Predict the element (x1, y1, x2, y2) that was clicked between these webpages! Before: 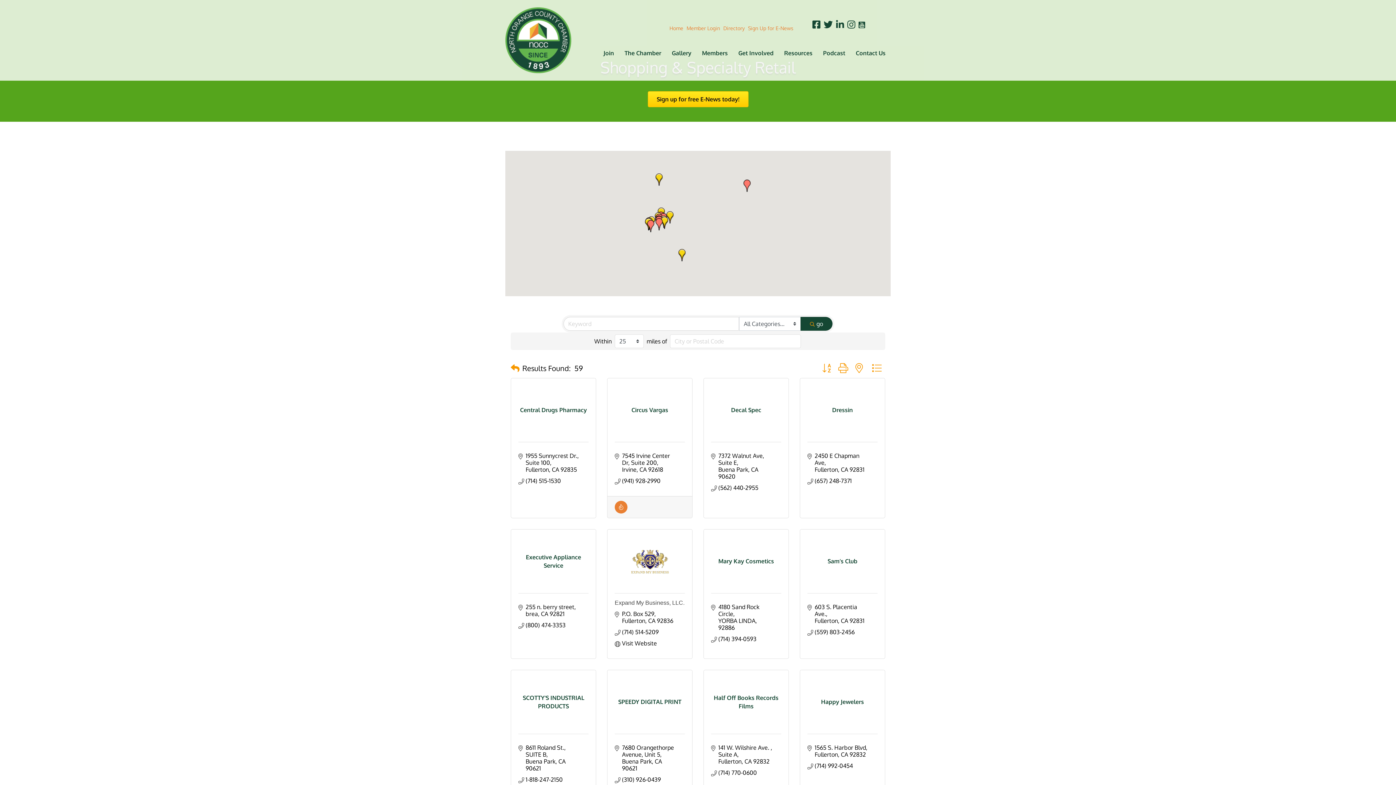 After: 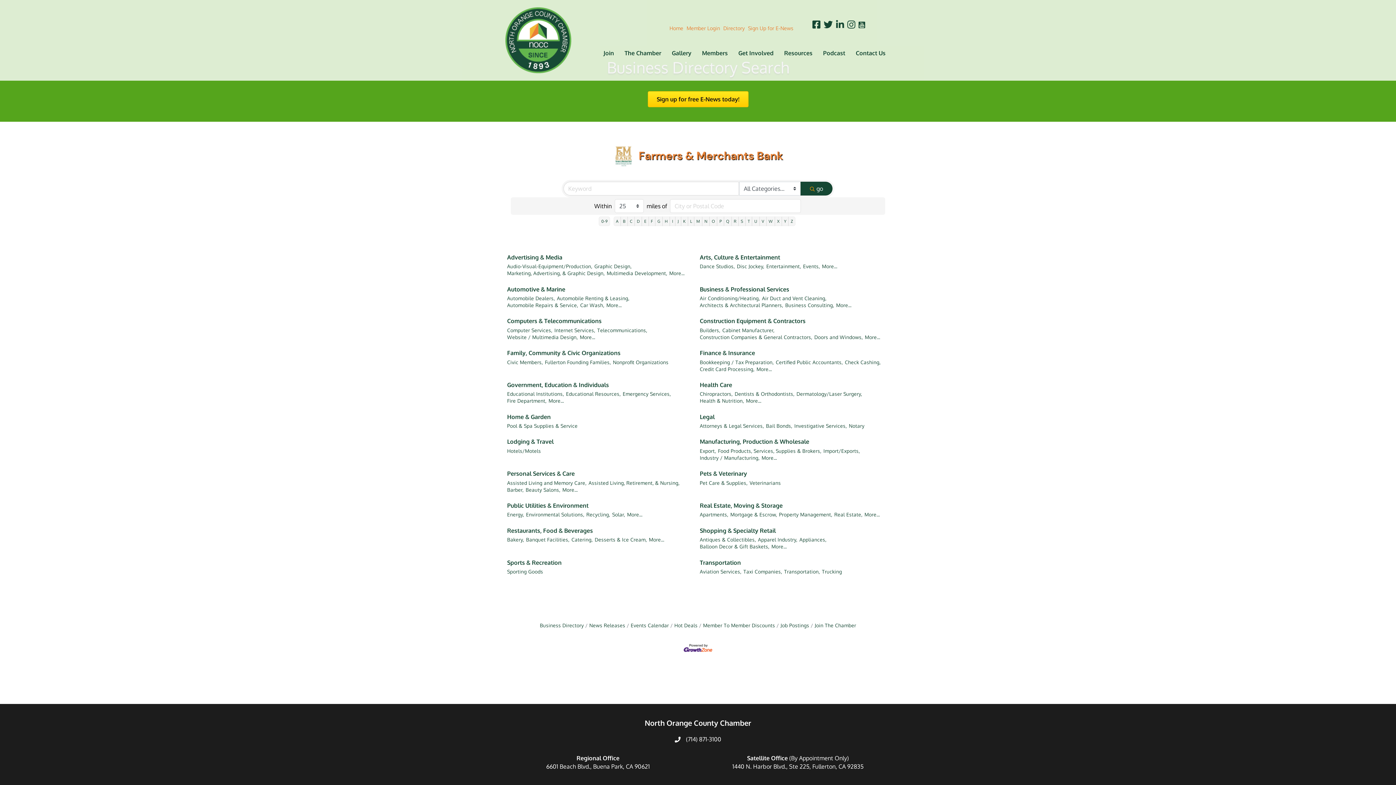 Action: bbox: (510, 361, 519, 374)